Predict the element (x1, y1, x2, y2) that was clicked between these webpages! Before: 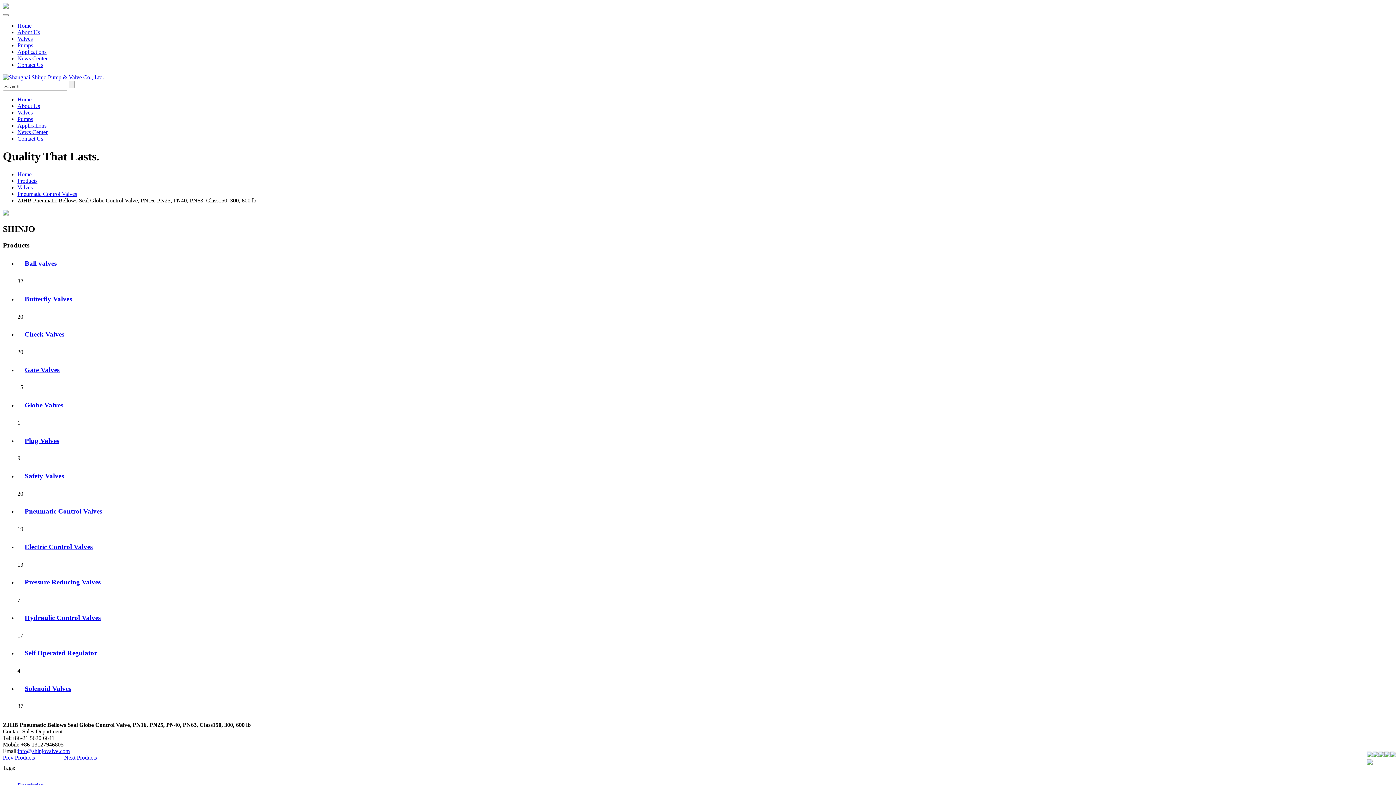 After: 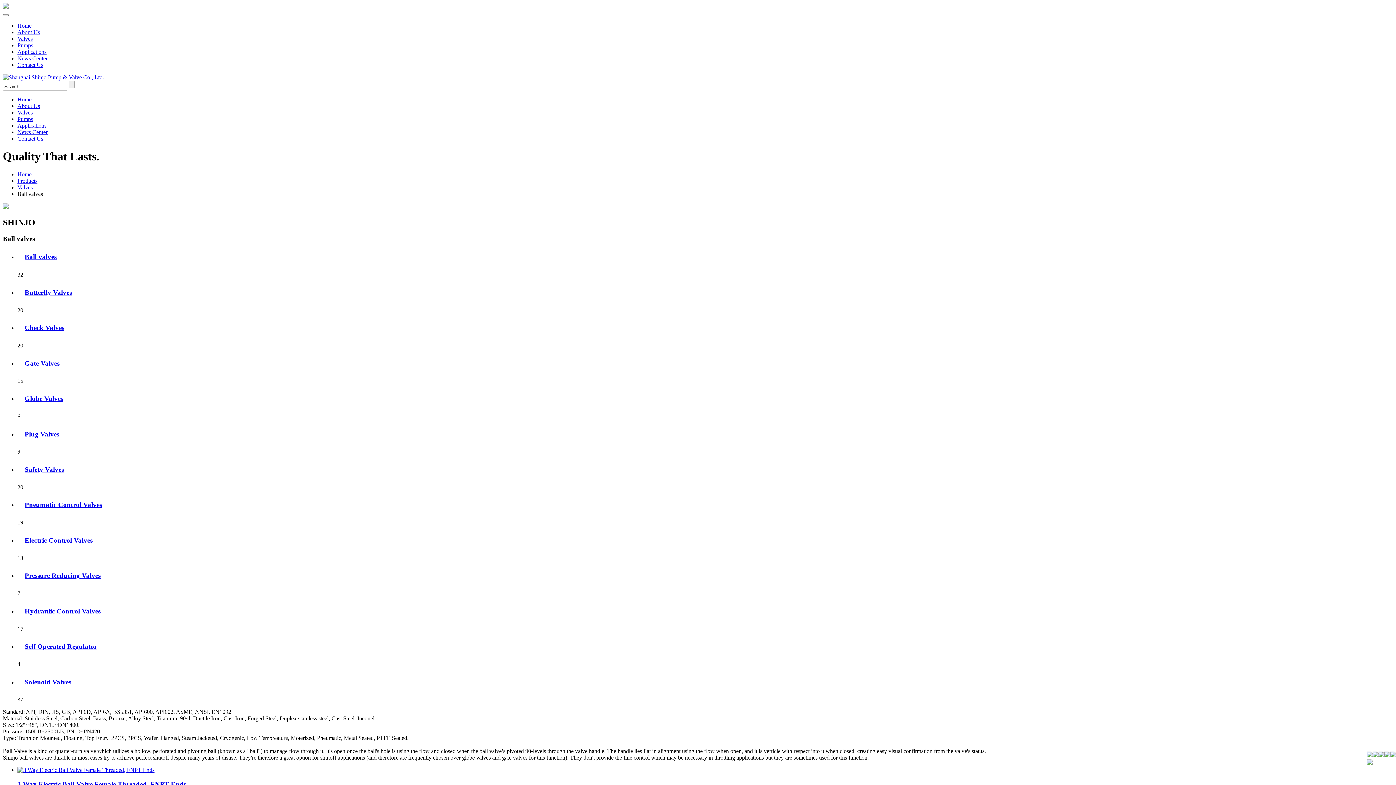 Action: label: Ball valves bbox: (17, 259, 56, 267)